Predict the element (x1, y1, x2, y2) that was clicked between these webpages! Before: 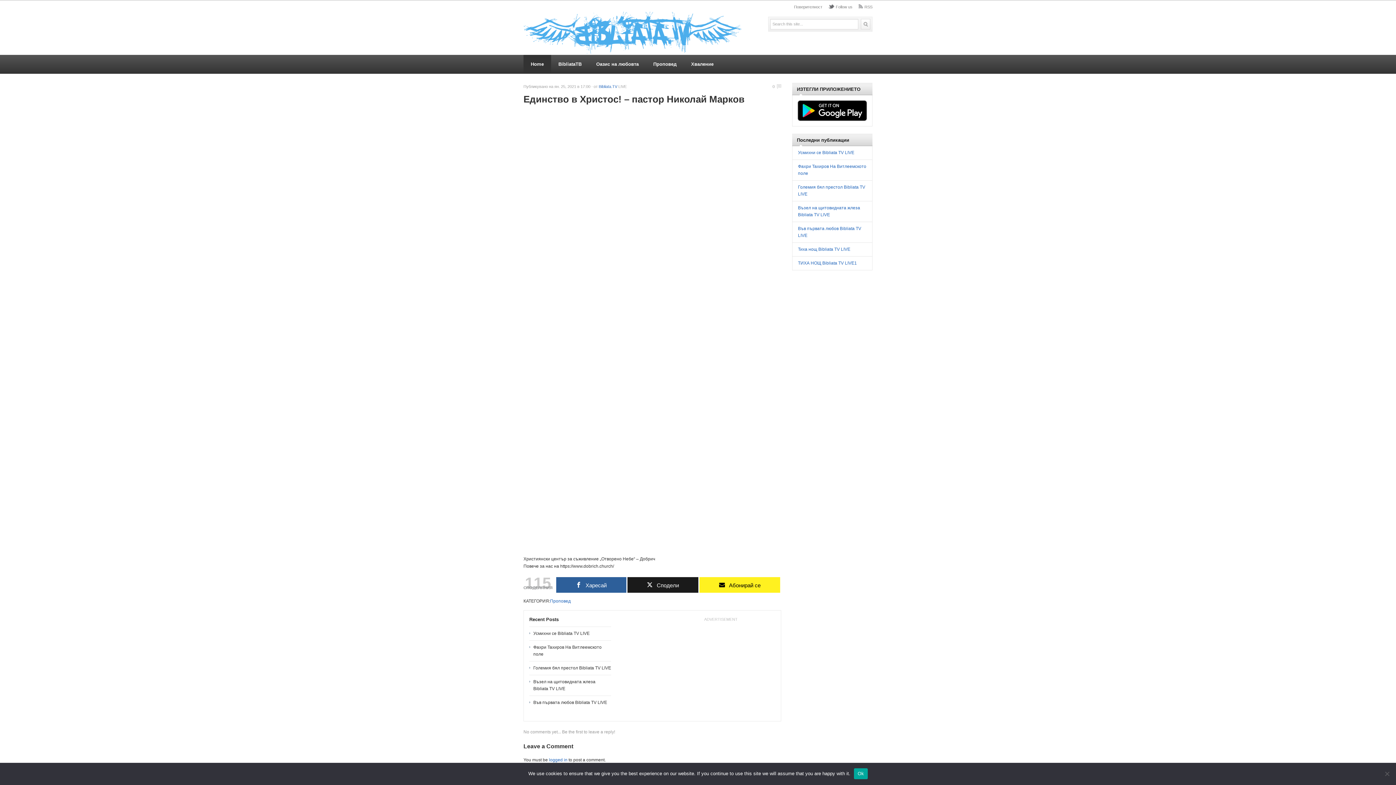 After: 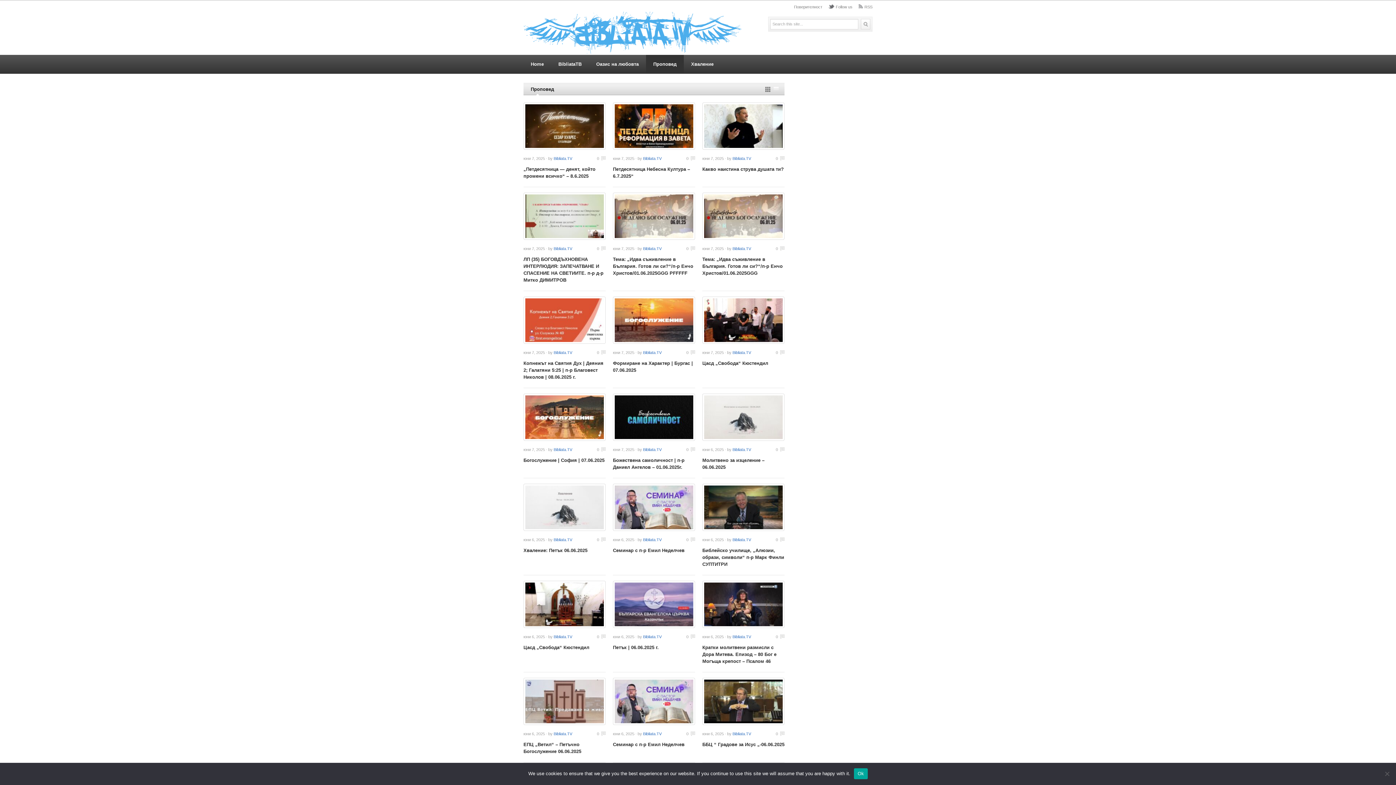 Action: label: Проповед bbox: (646, 54, 684, 73)